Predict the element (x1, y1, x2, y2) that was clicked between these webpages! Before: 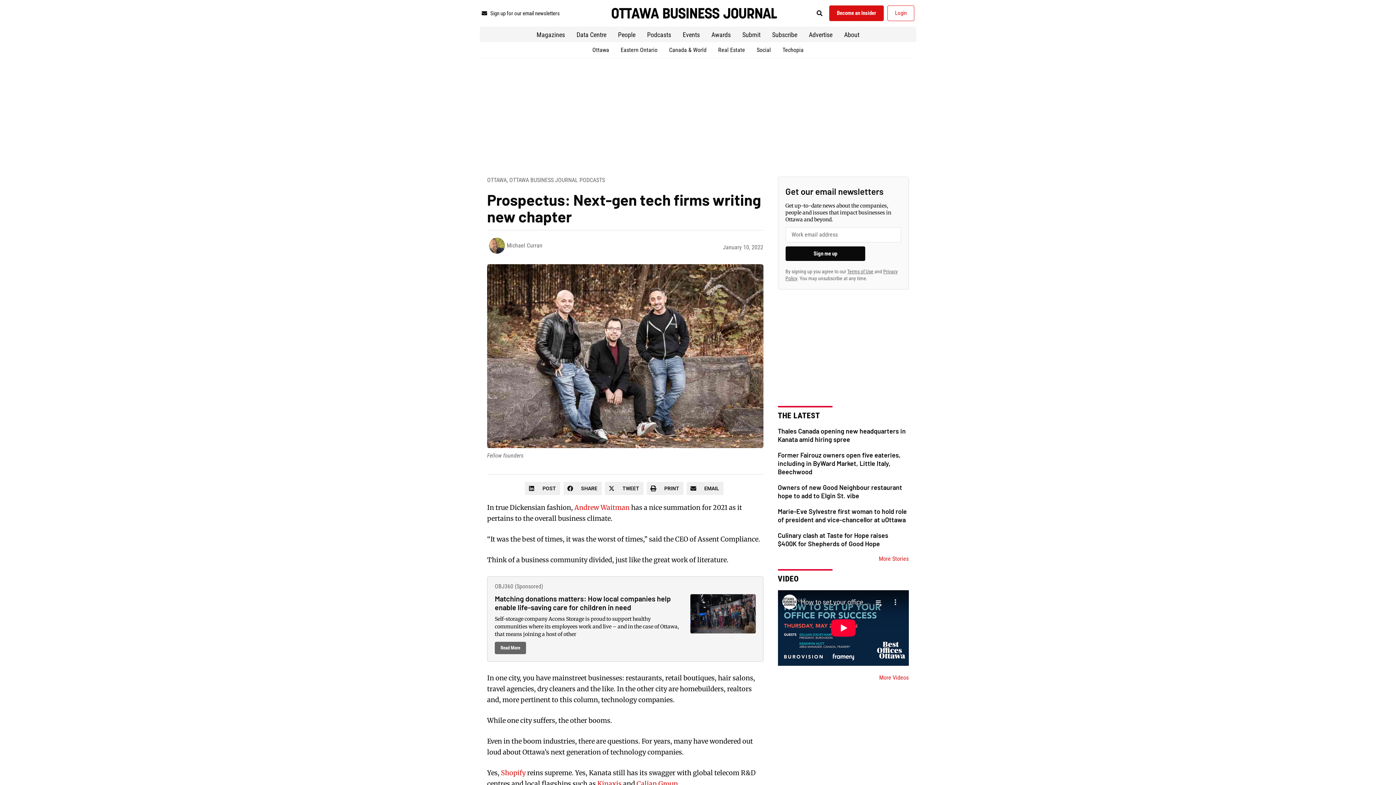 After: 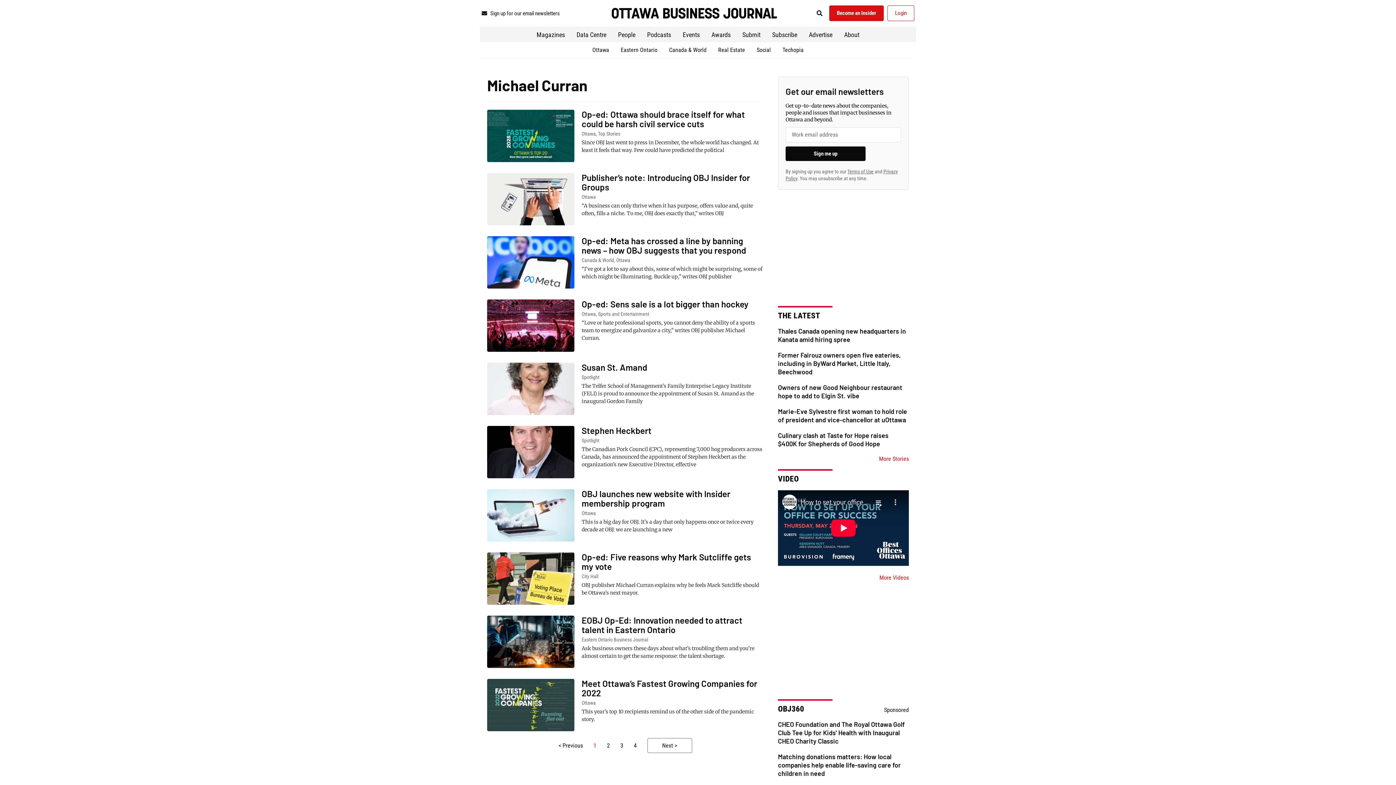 Action: bbox: (506, 242, 542, 249) label: Michael Curran